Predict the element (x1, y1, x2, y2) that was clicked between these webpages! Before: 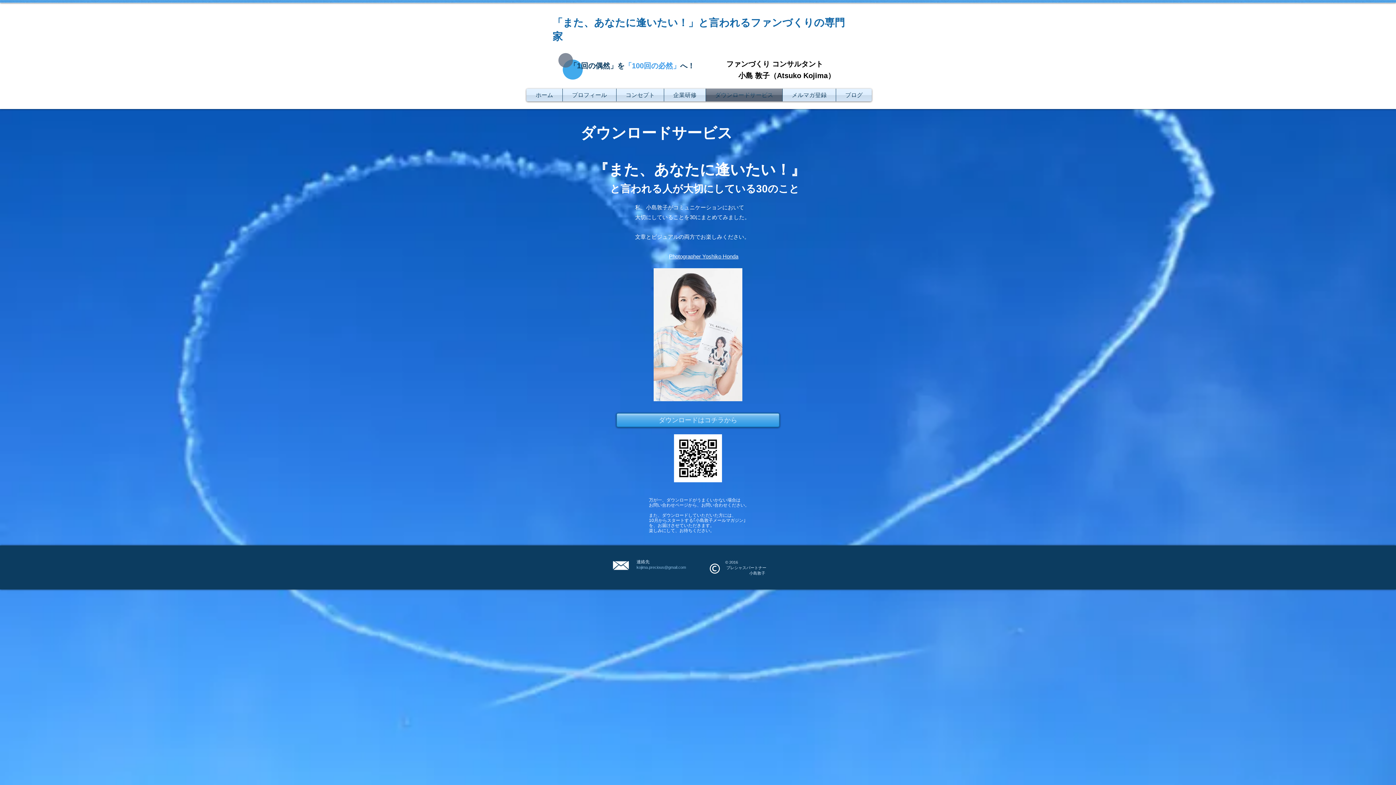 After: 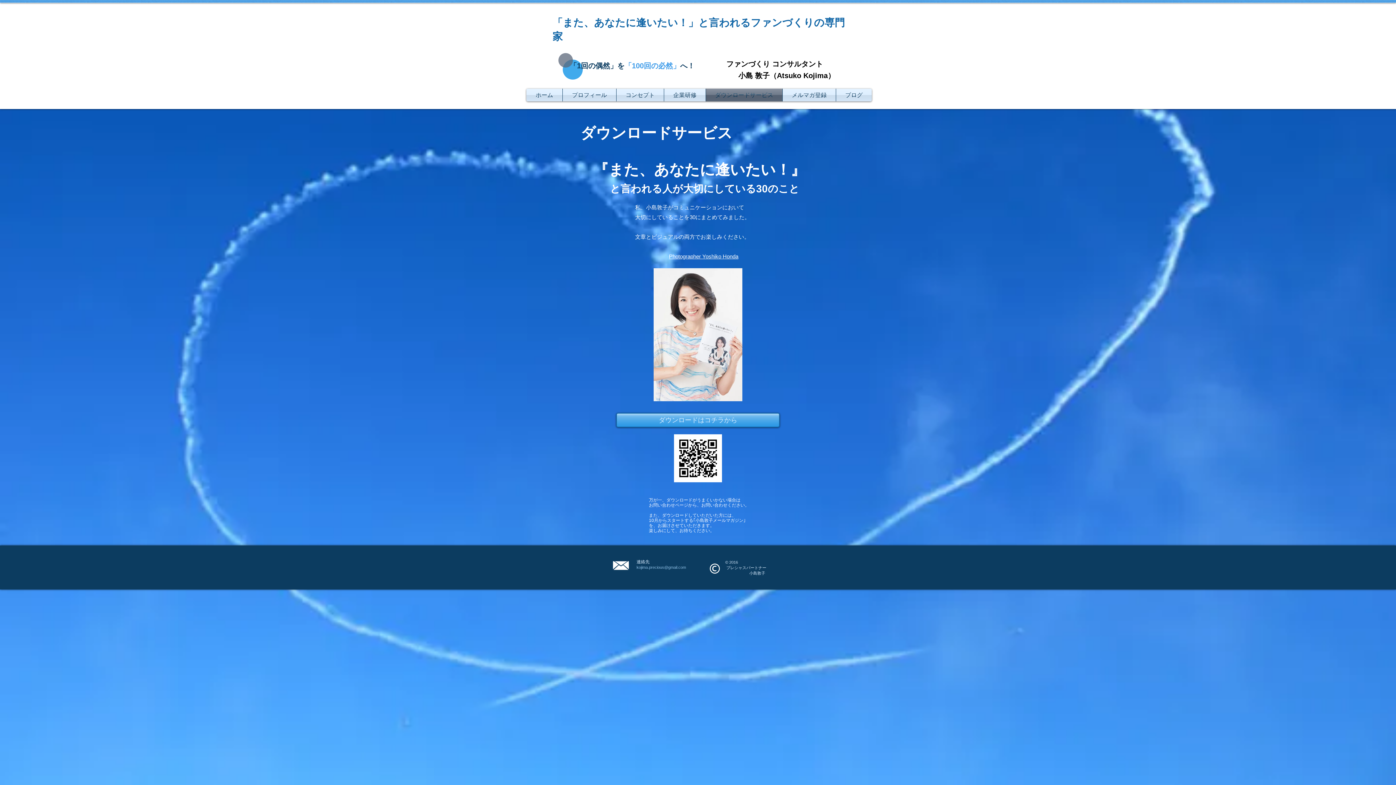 Action: bbox: (636, 565, 686, 569) label: kojima.precious@gmail.com